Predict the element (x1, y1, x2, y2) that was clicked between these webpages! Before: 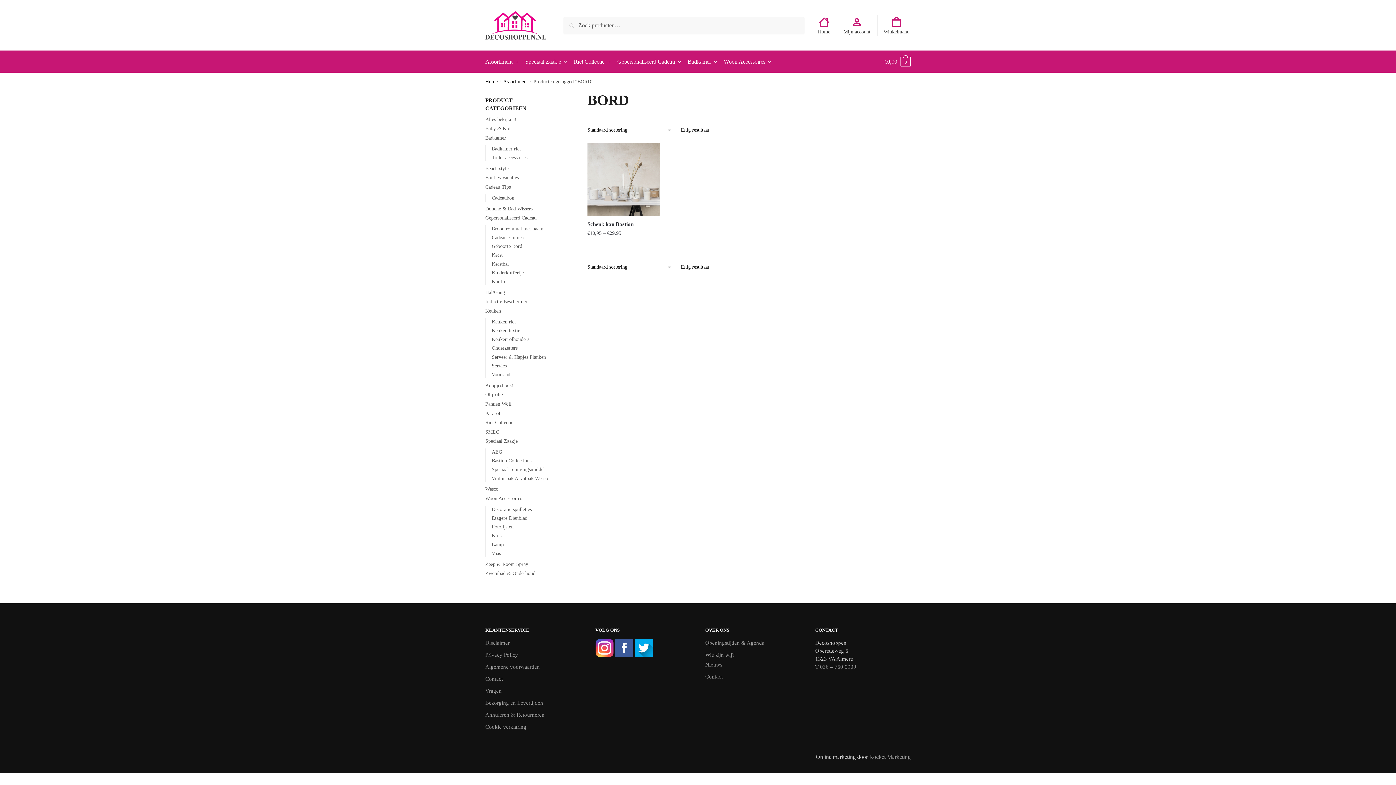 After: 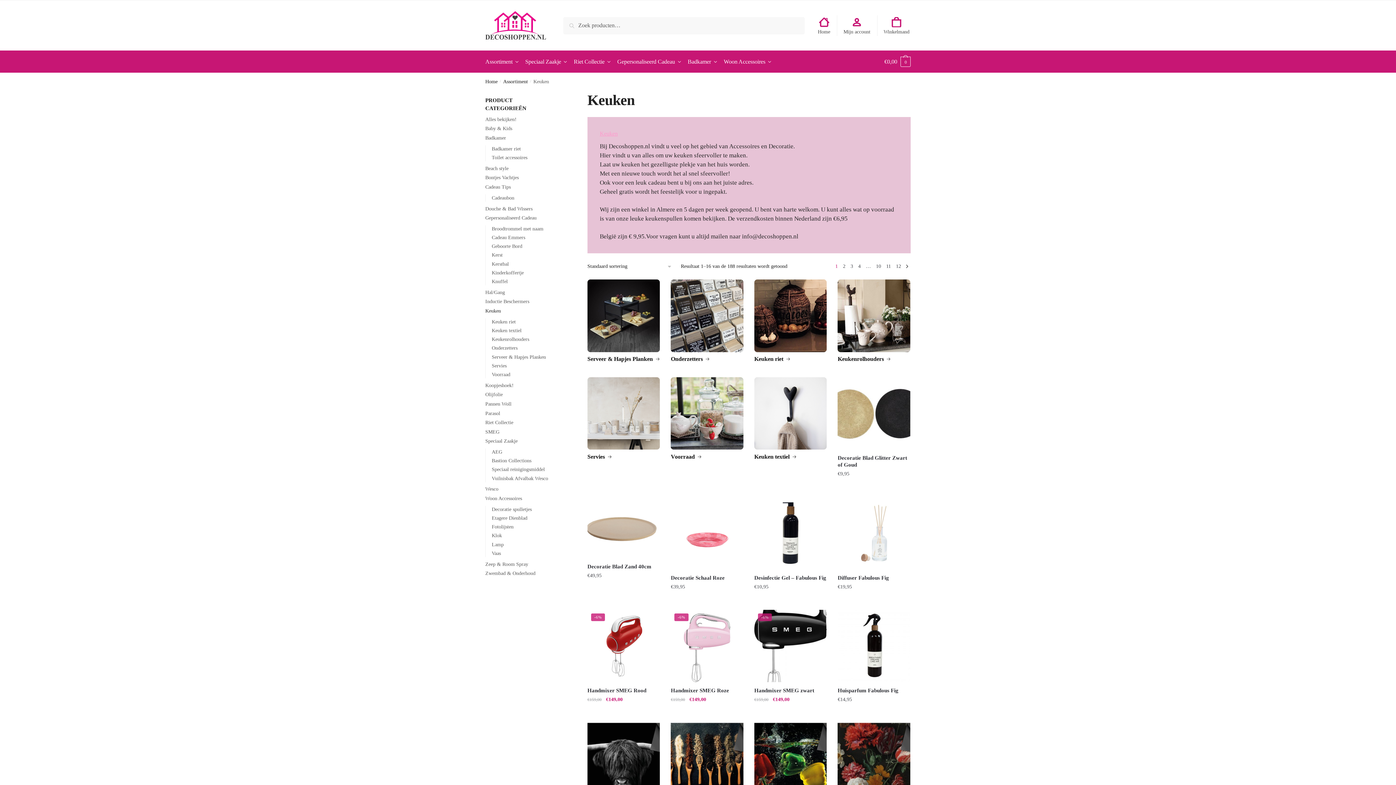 Action: bbox: (485, 308, 501, 313) label: Keuken